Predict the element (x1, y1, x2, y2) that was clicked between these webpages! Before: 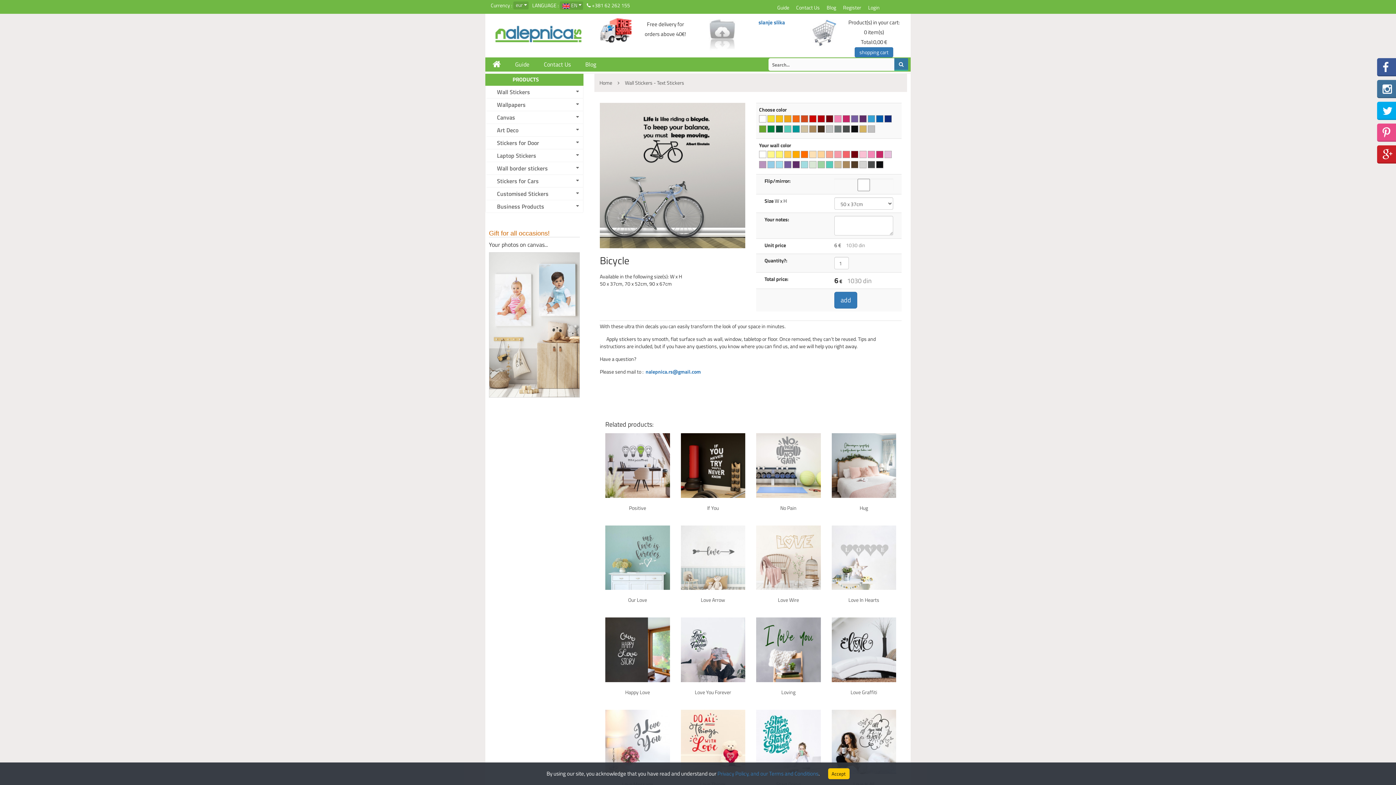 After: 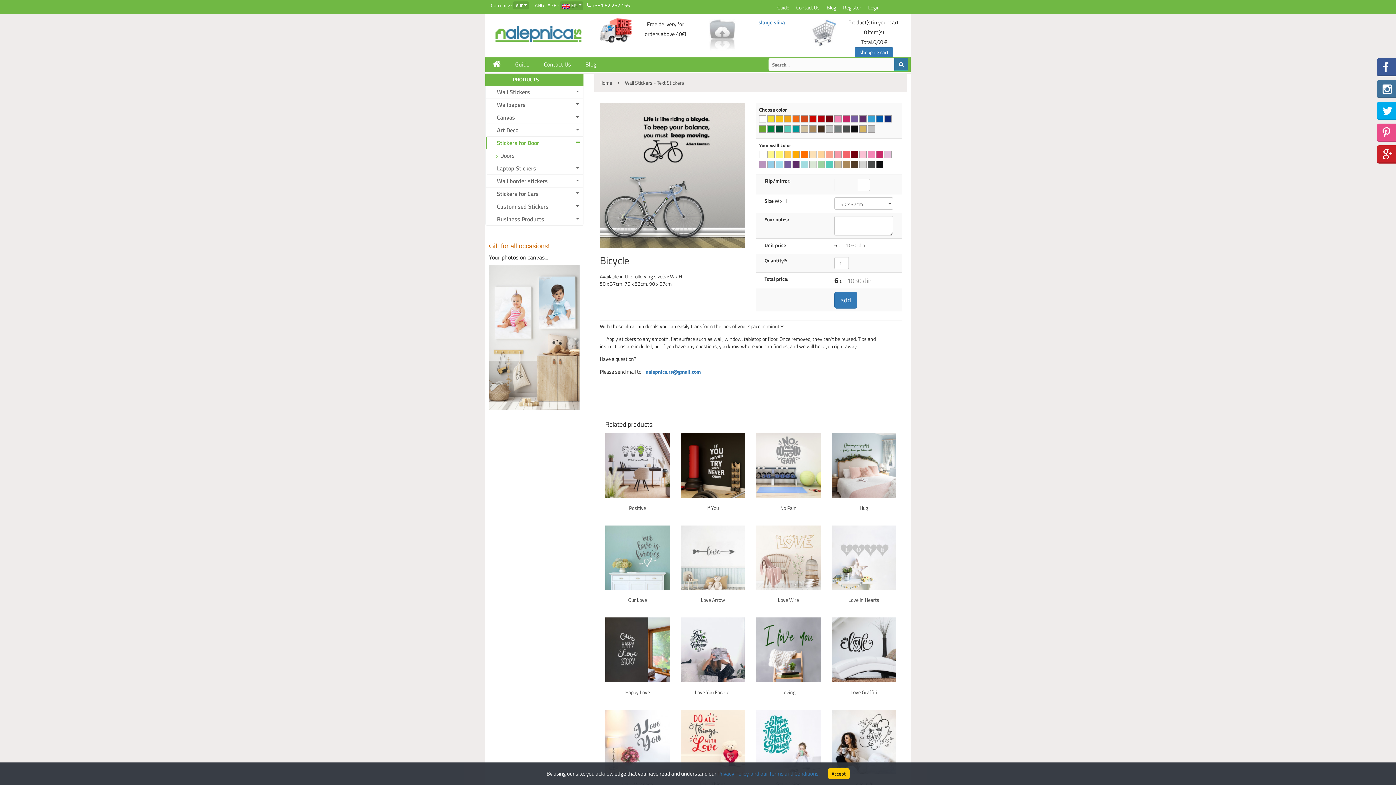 Action: bbox: (485, 136, 583, 149) label: Stickers for Door